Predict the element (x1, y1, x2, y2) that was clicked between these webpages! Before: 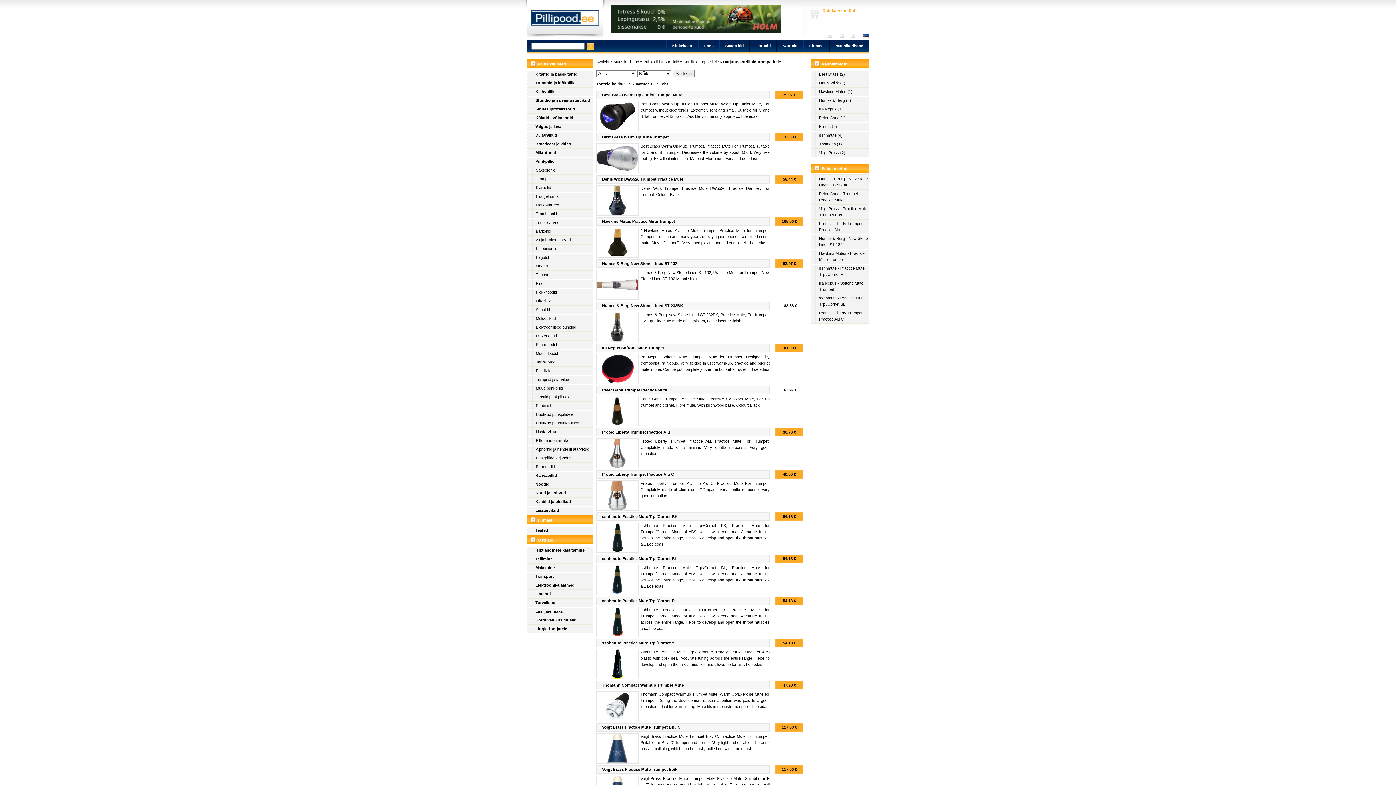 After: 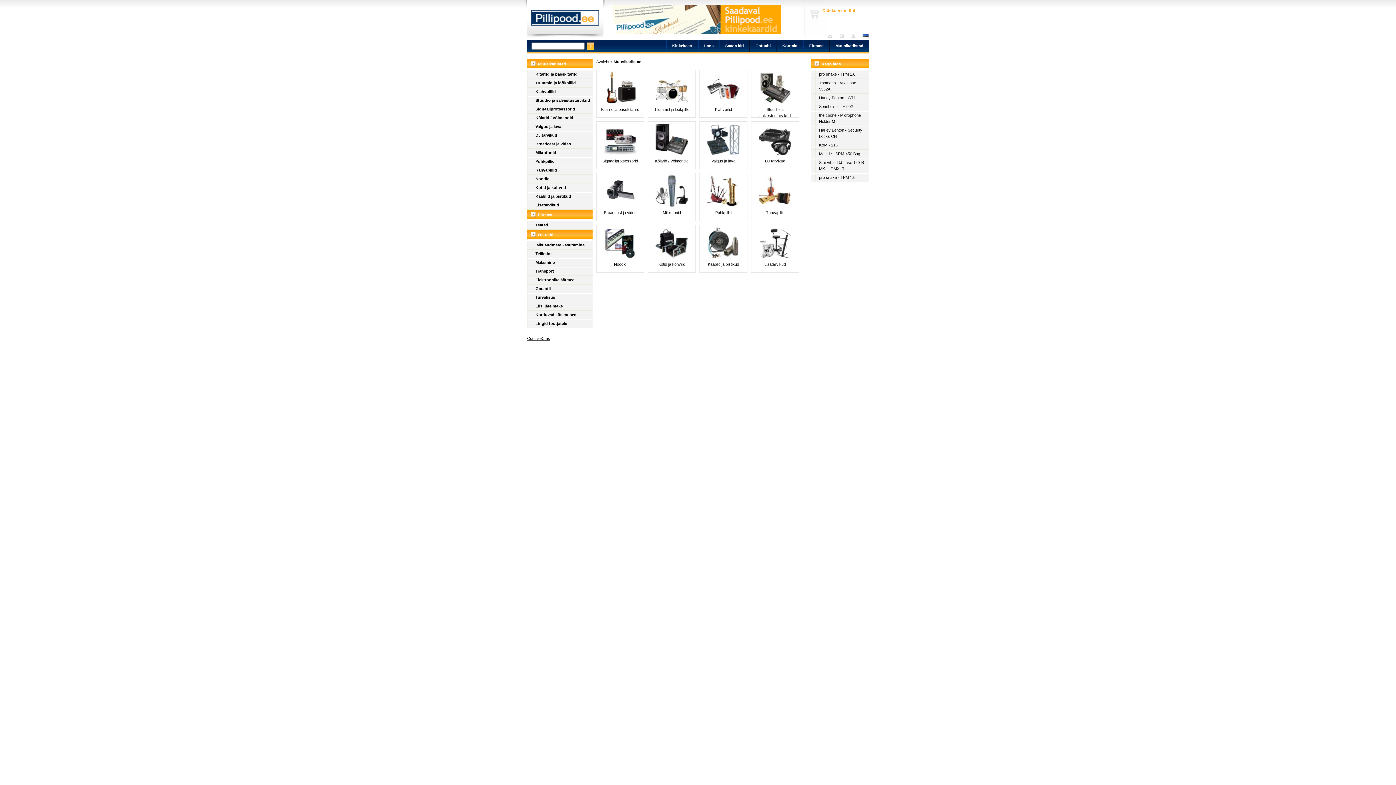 Action: bbox: (850, 33, 860, 38)